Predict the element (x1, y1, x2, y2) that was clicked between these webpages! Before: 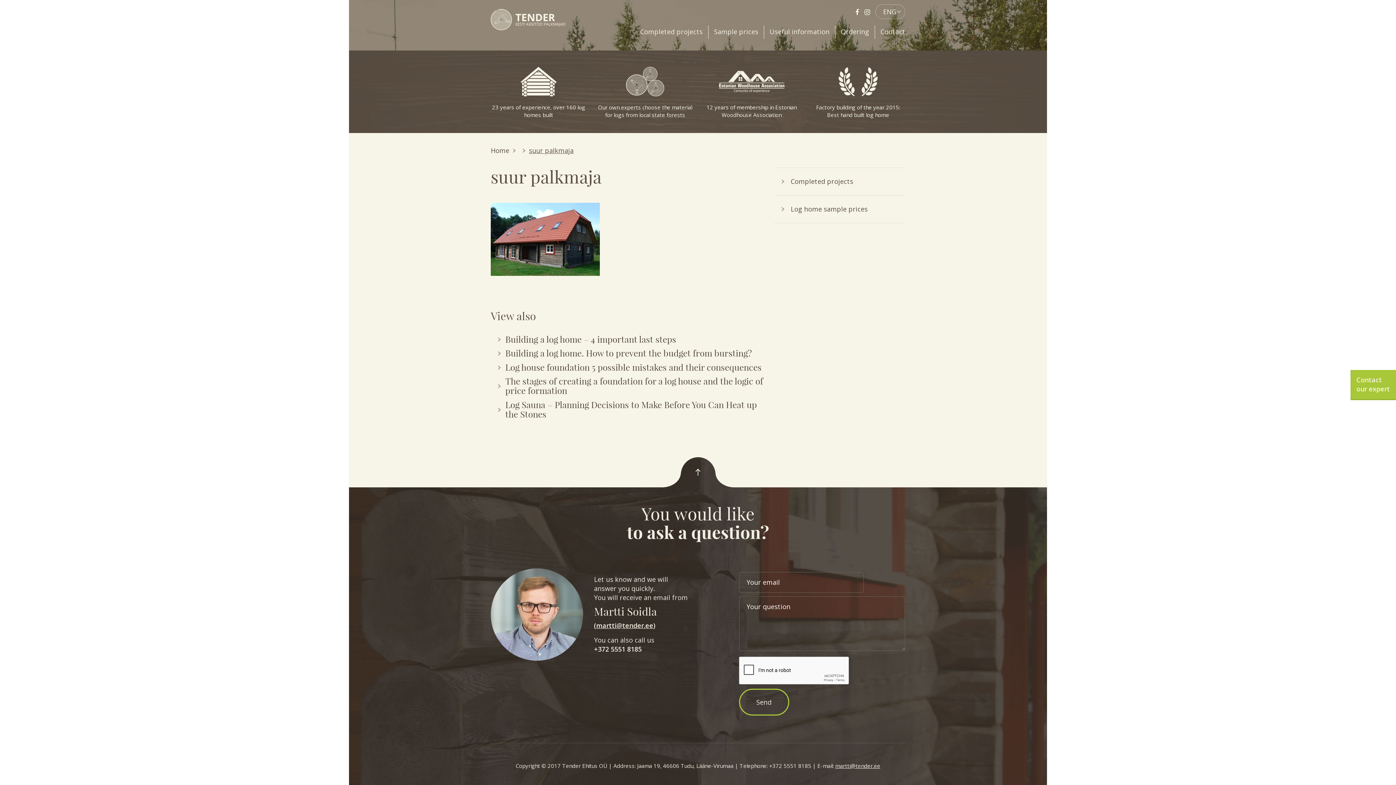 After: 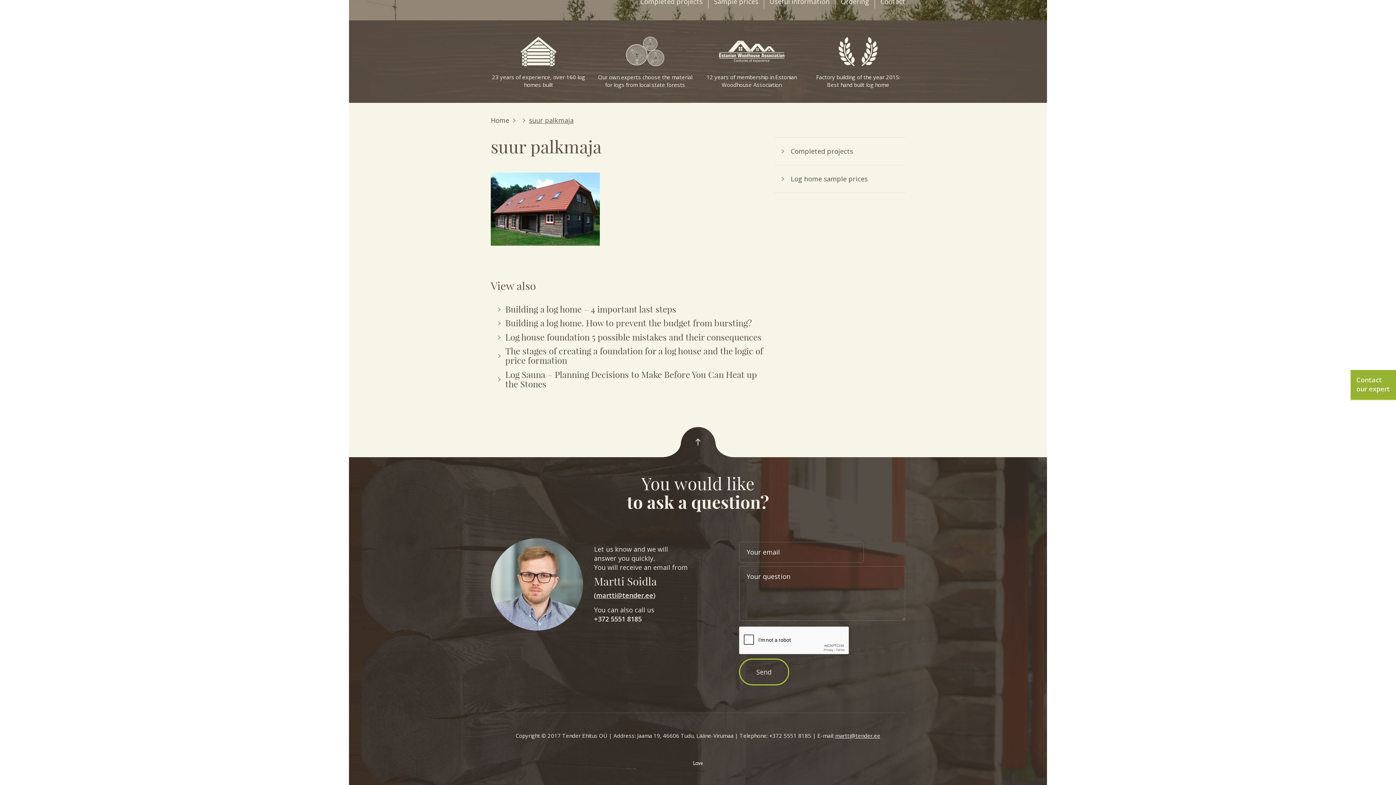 Action: bbox: (1350, 370, 1396, 400) label: Contact our expert